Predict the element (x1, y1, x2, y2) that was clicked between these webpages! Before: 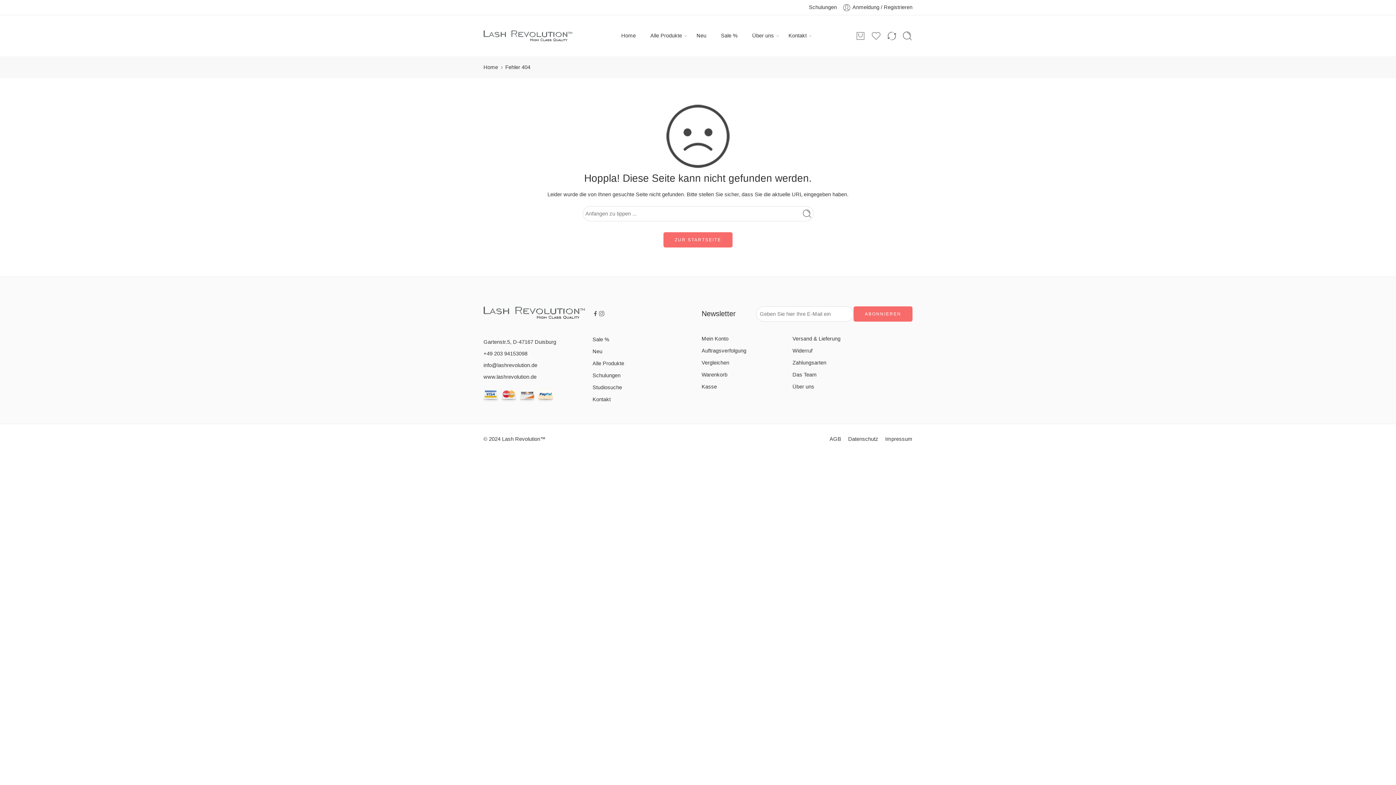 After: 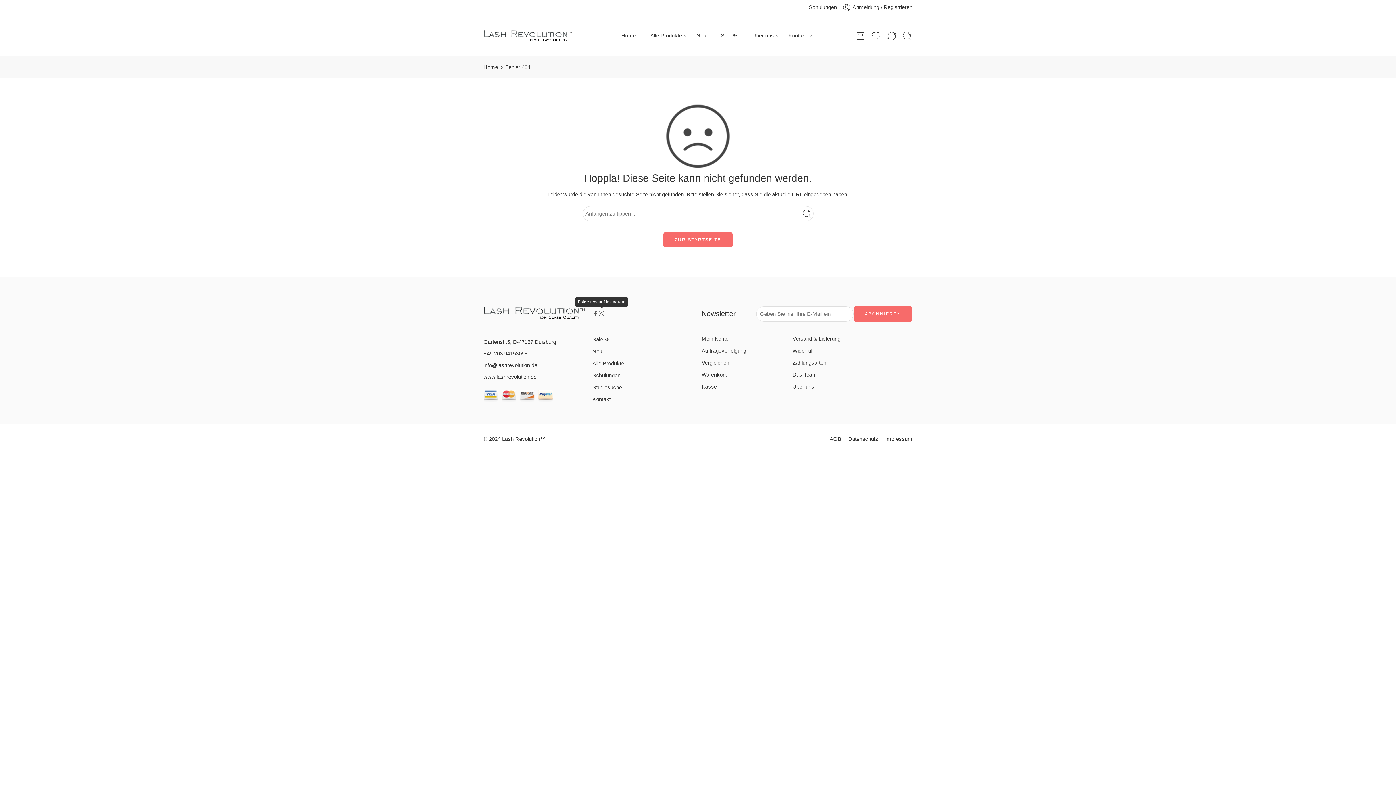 Action: bbox: (598, 310, 605, 316)